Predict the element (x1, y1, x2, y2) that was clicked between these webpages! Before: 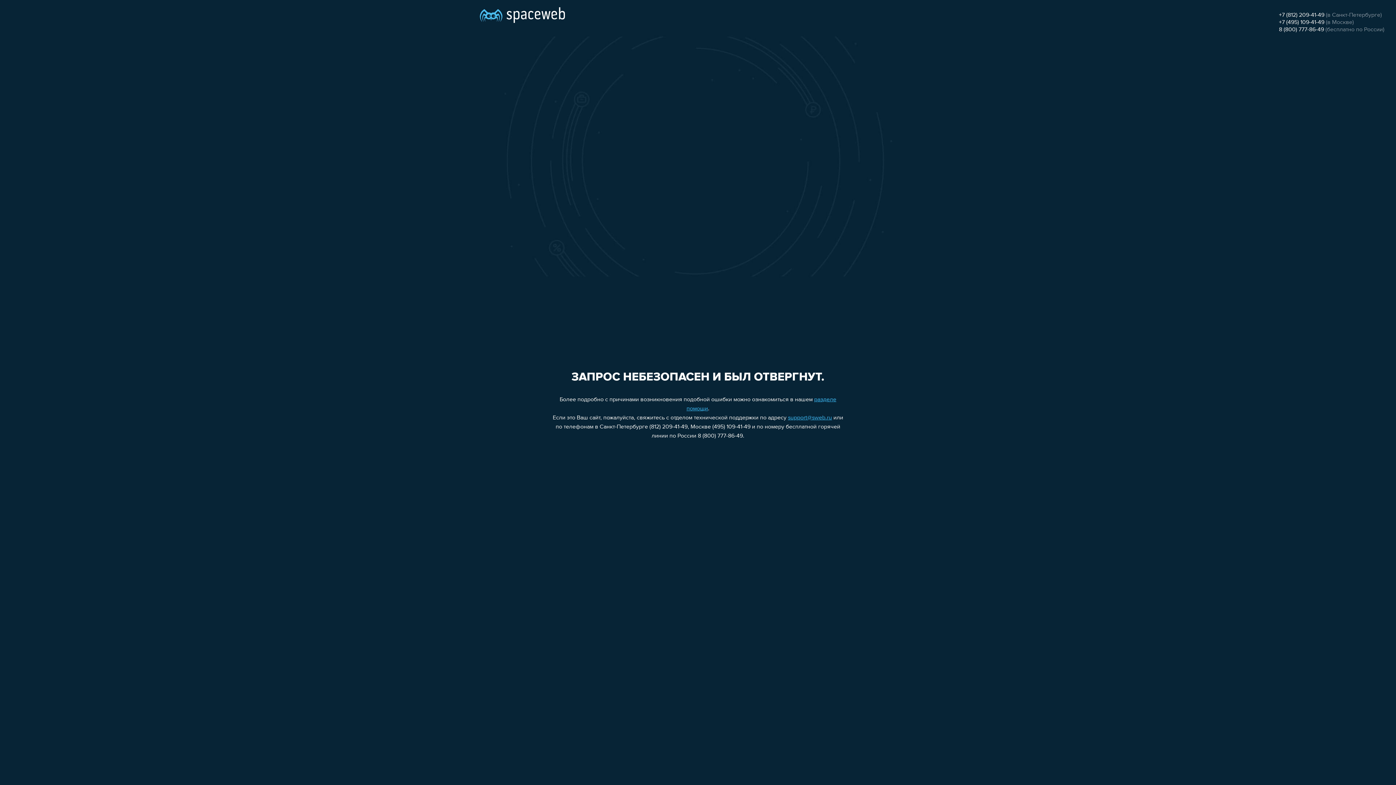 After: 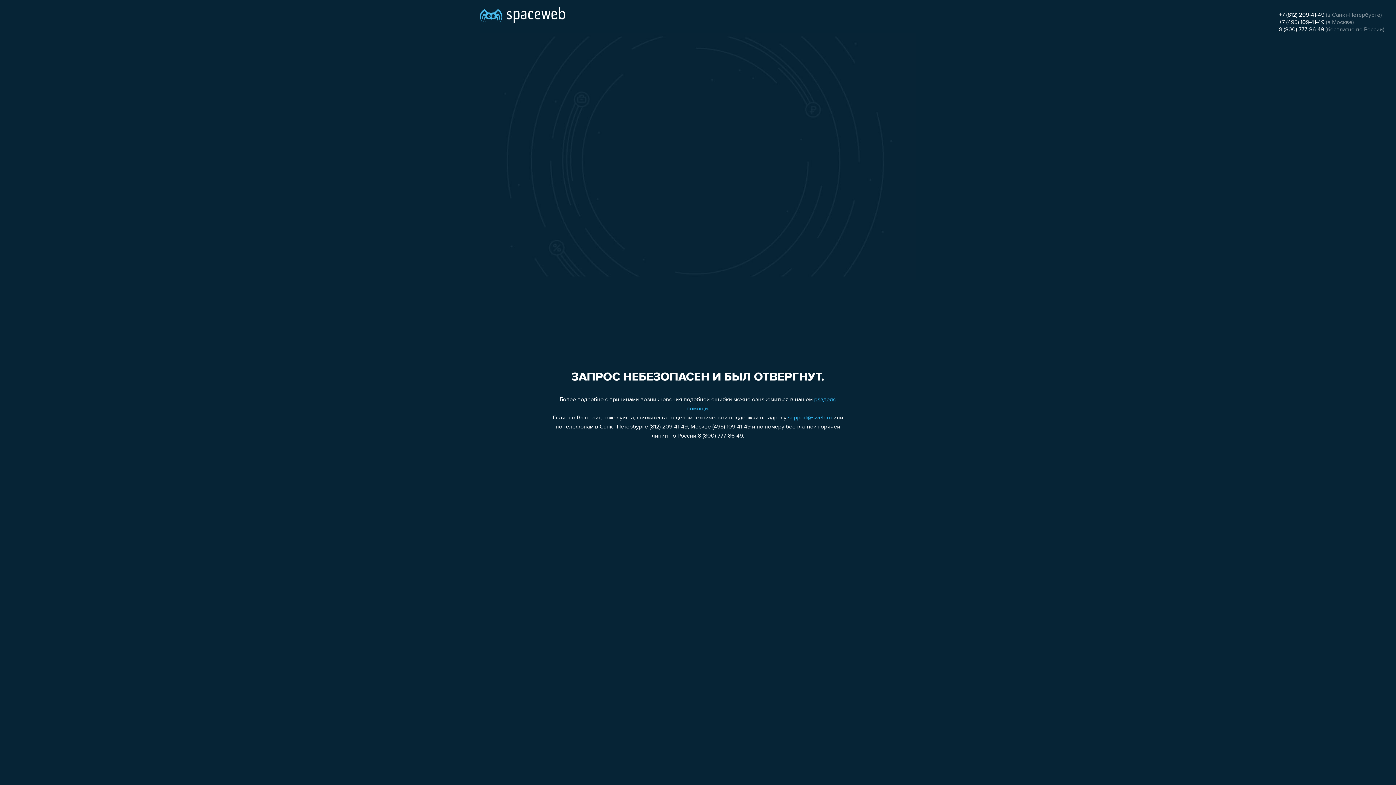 Action: bbox: (1279, 26, 1324, 32) label: 8 (800) 777-86-49